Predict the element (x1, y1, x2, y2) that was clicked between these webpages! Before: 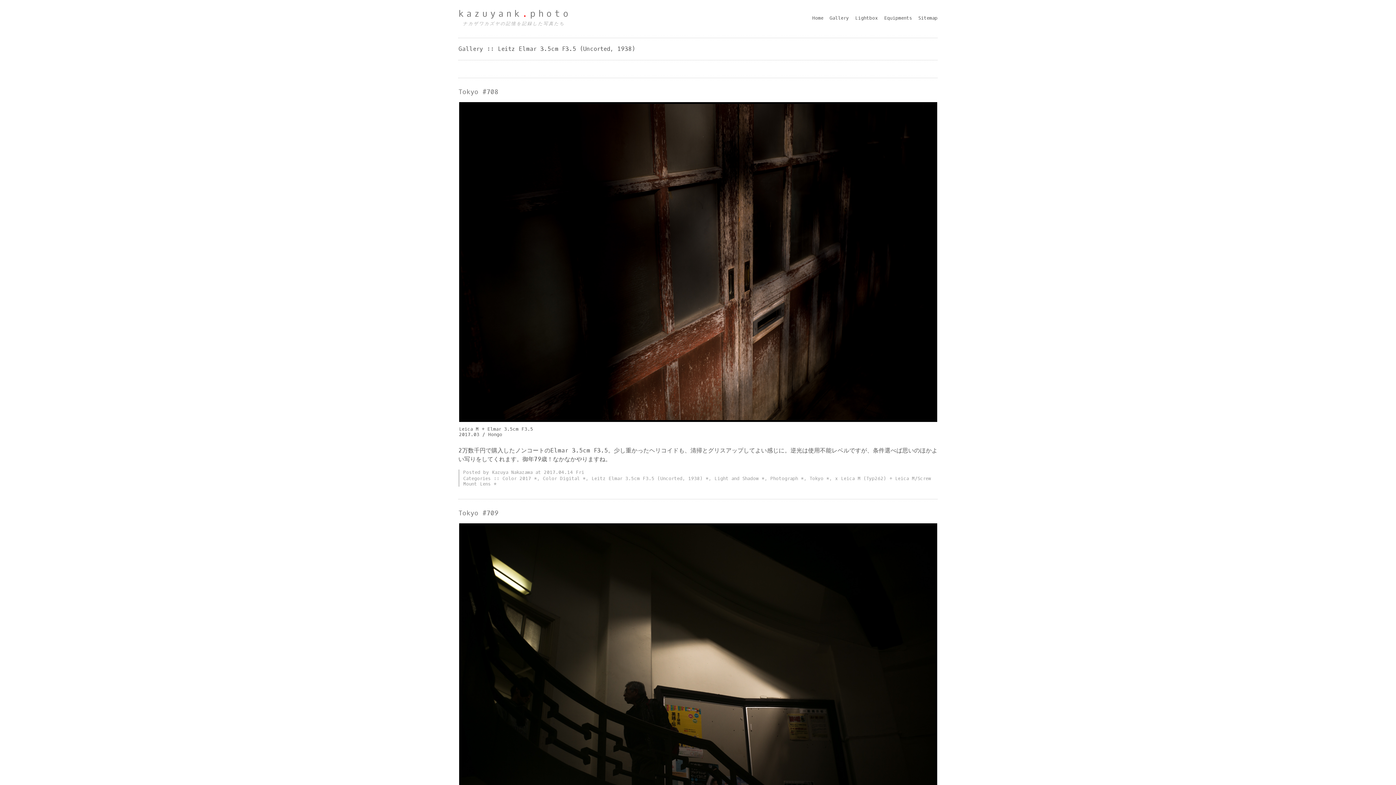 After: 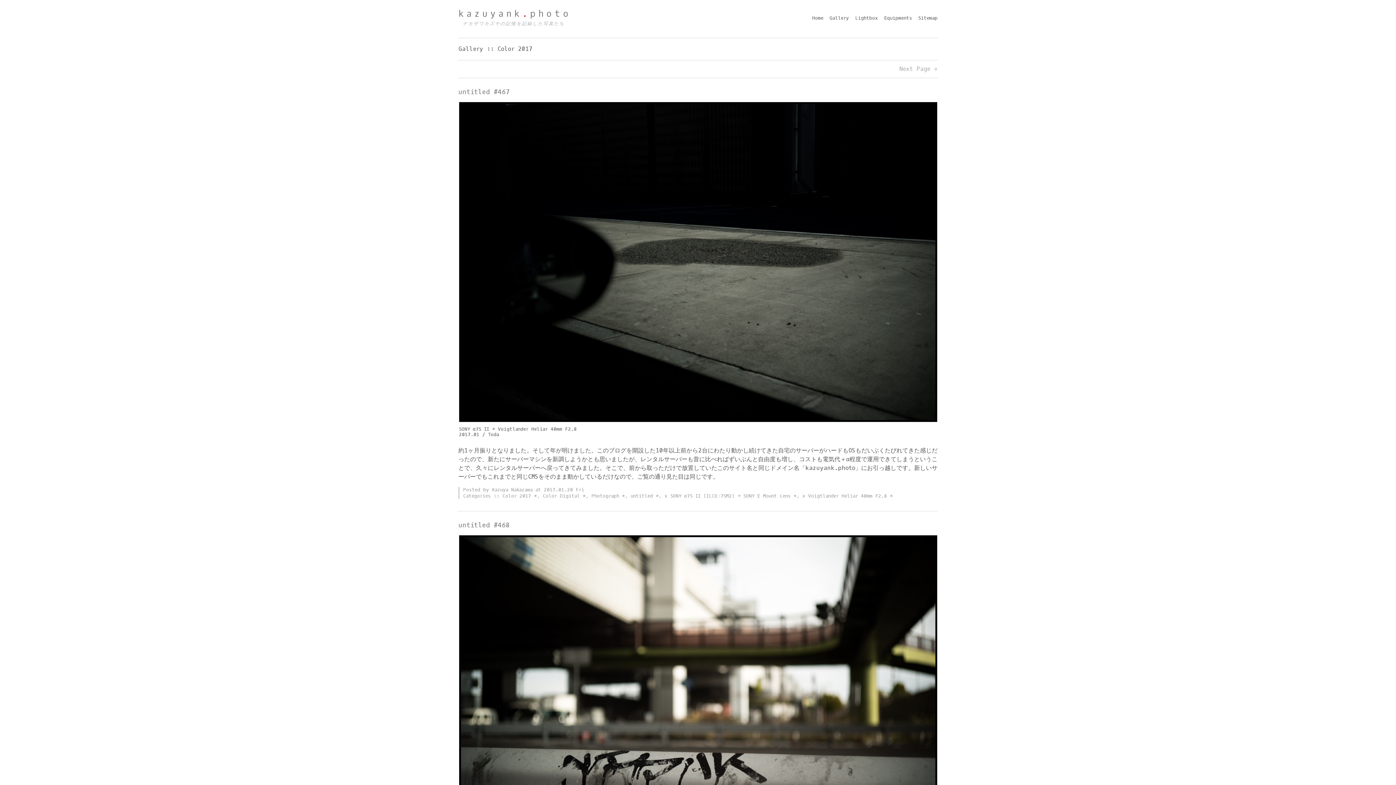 Action: label: * bbox: (534, 475, 537, 481)